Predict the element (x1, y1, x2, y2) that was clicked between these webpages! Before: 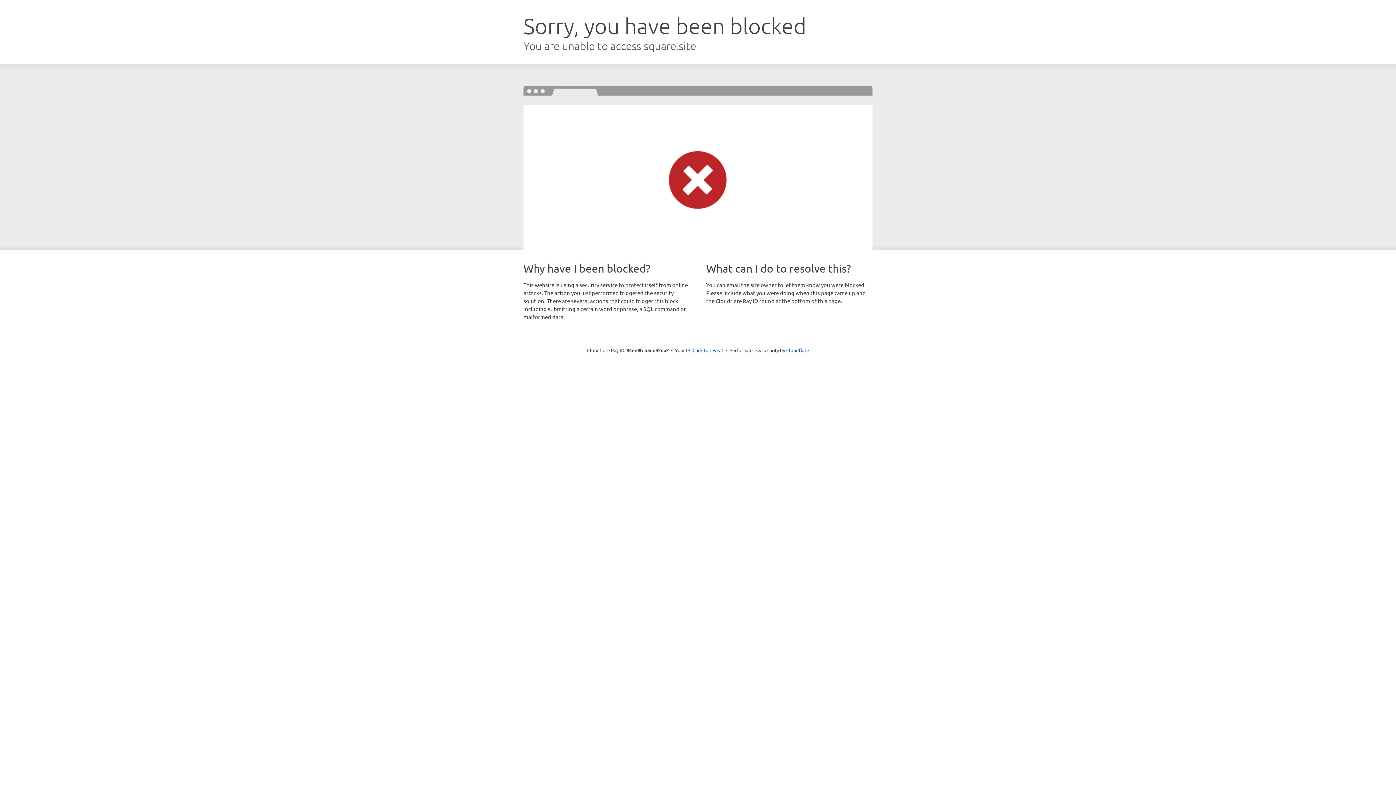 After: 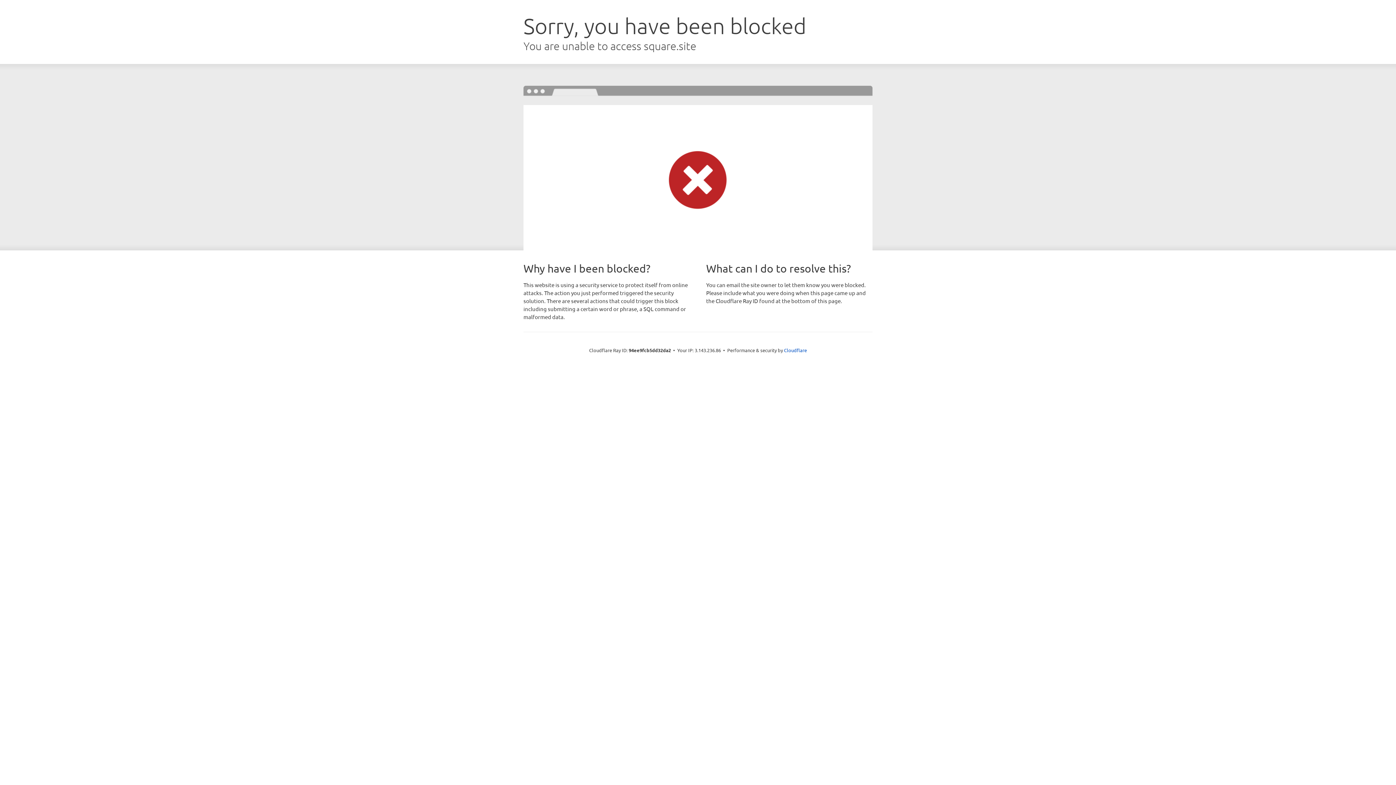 Action: label: Click to reveal bbox: (692, 346, 723, 353)